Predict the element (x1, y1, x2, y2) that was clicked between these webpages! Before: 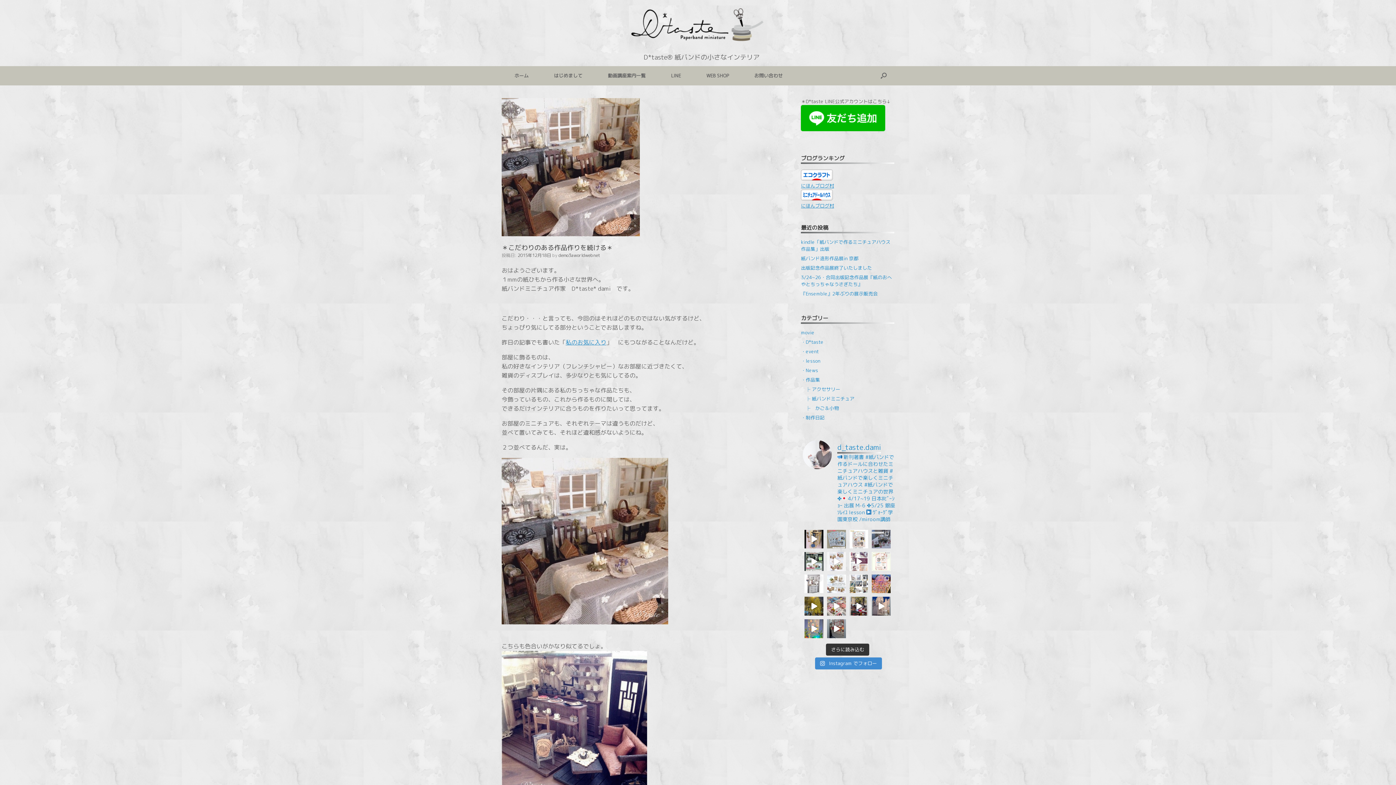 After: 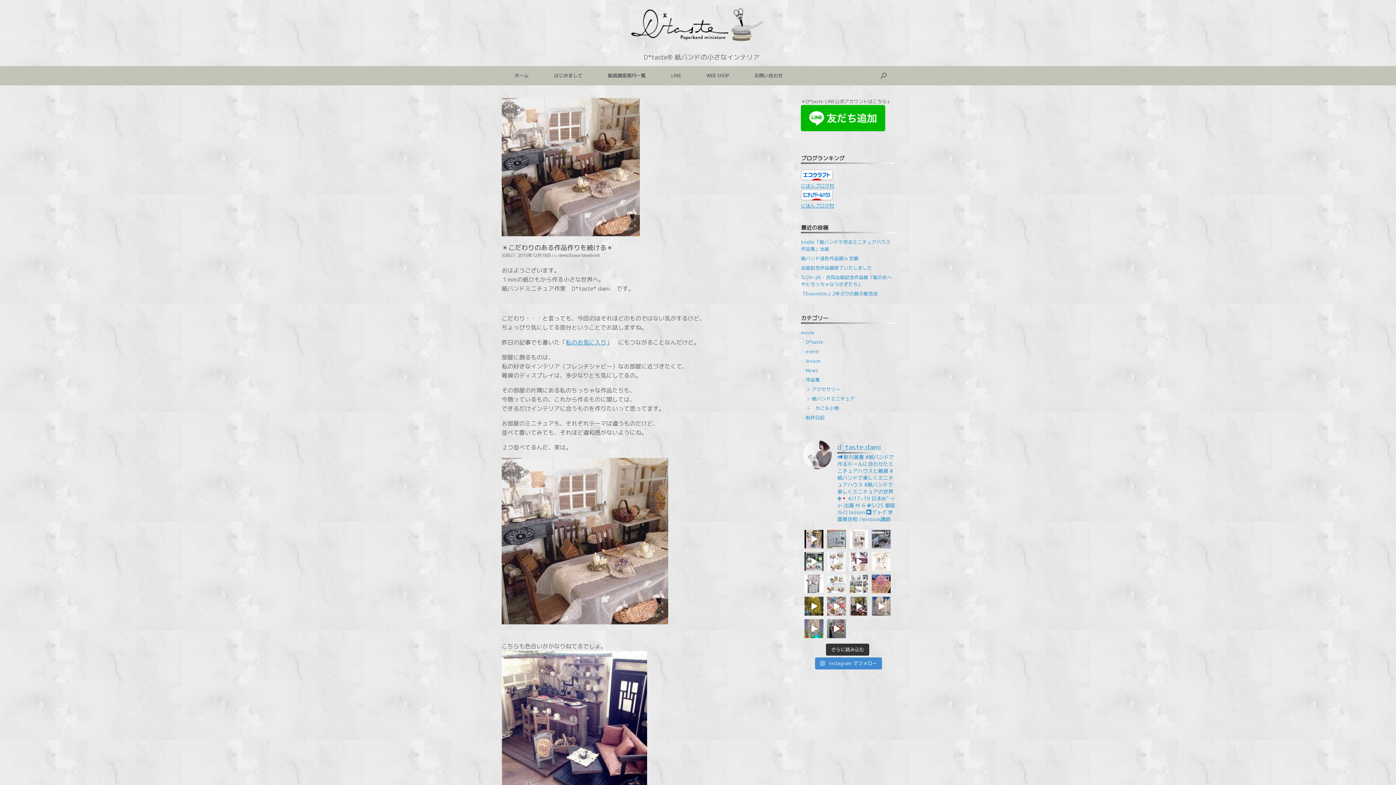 Action: label: ✈︎⟡.· ⎯⎯⎯⎯⎯⎯⎯⎯⎯⎯⎯⎯ bbox: (872, 597, 890, 616)